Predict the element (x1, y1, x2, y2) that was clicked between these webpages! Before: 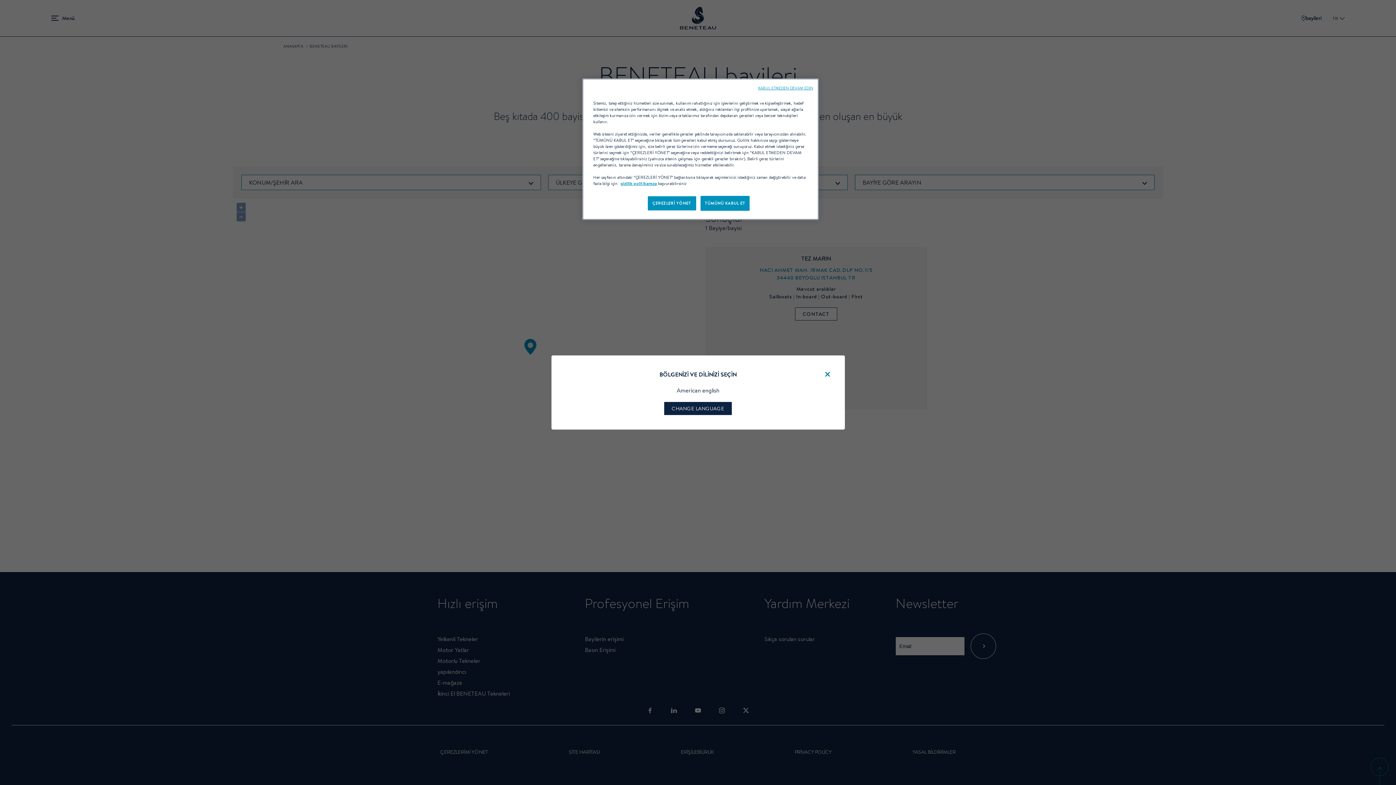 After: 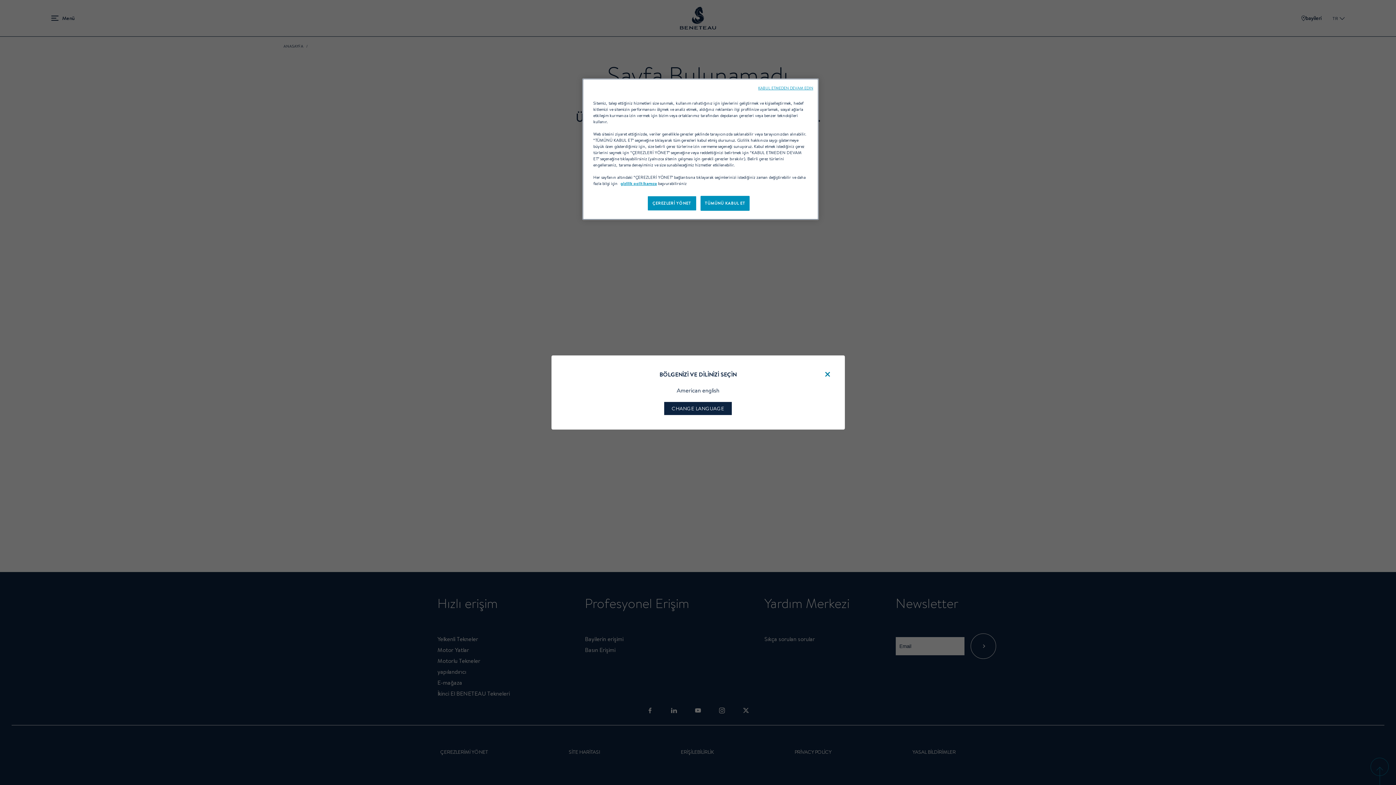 Action: bbox: (620, 180, 657, 186) label: gizlilik politikamıza